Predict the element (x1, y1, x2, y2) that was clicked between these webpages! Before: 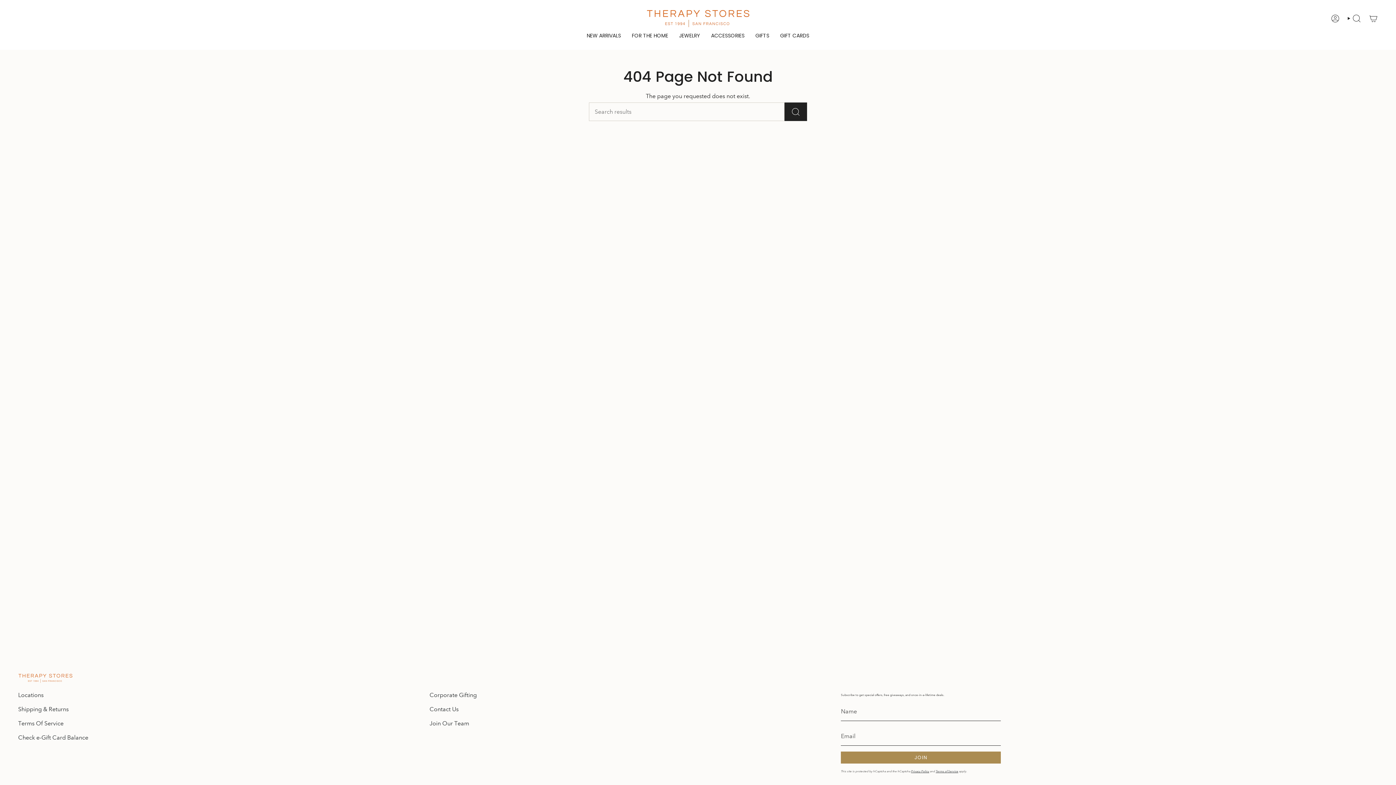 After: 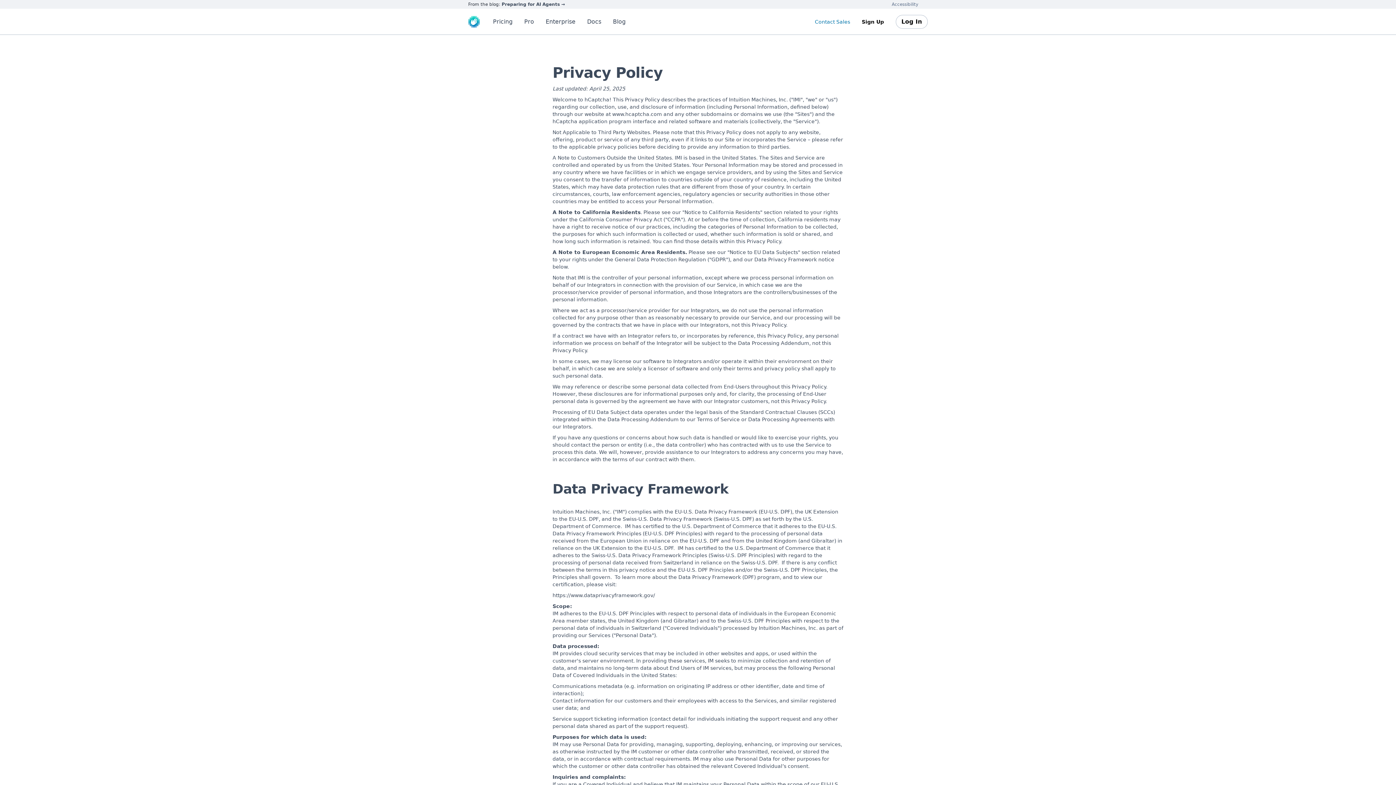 Action: label: Privacy Policy bbox: (911, 769, 929, 773)